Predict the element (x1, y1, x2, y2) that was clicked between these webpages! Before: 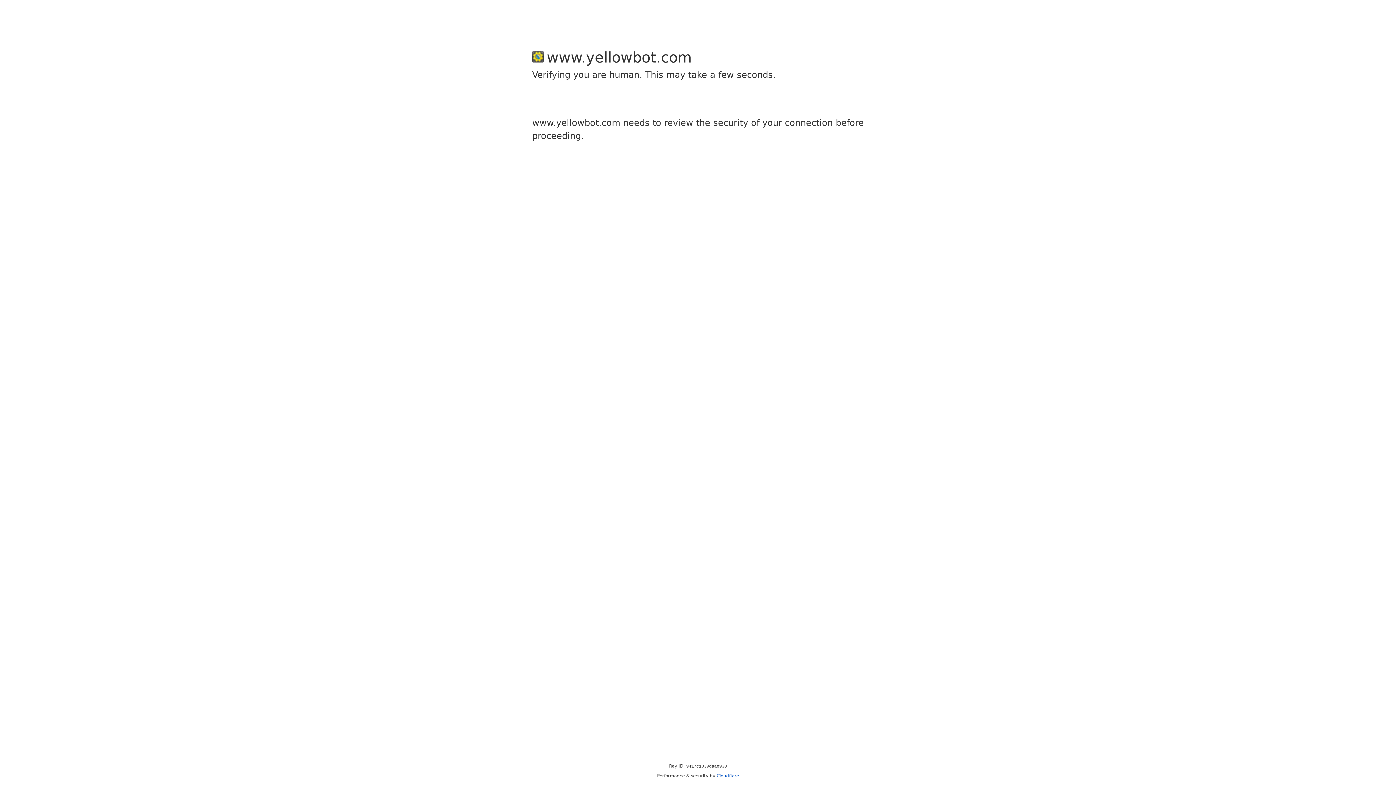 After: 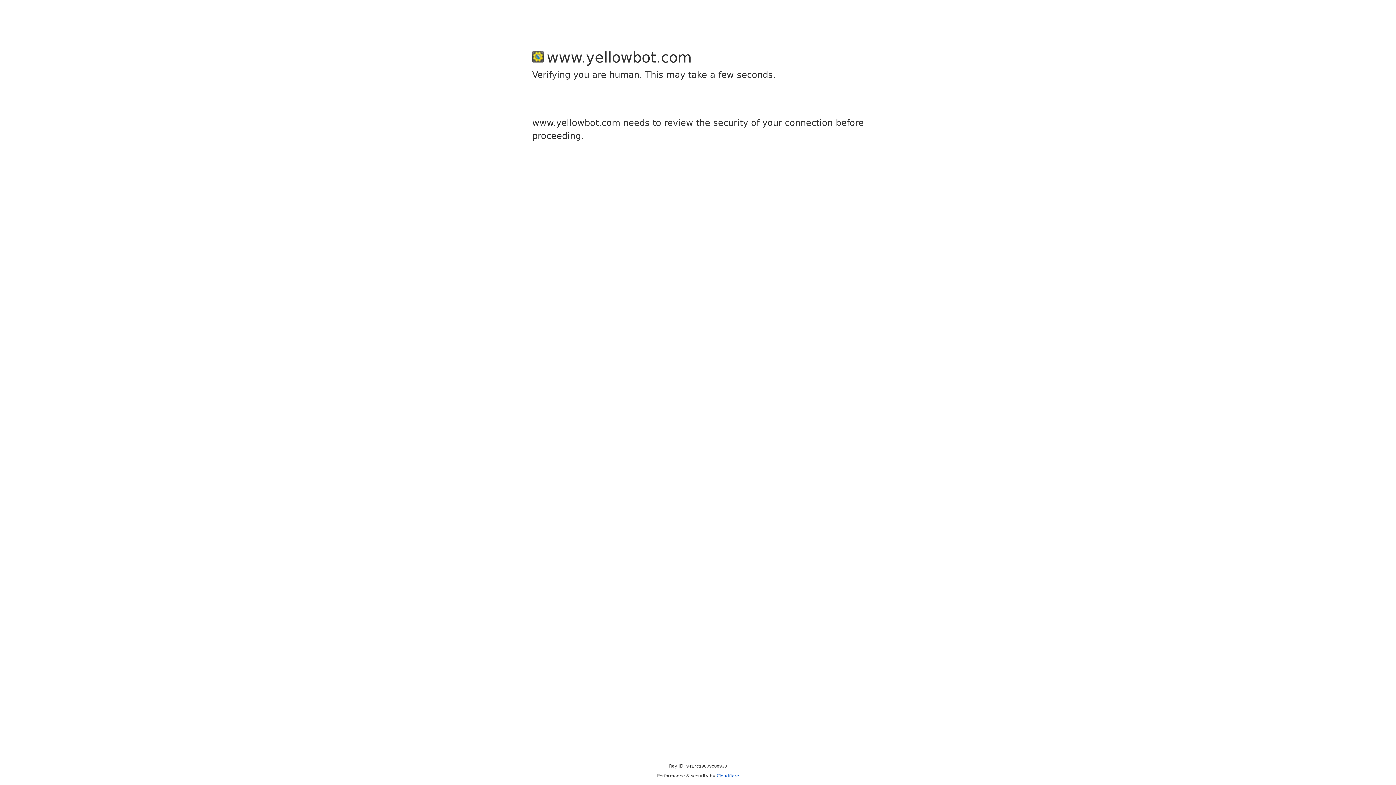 Action: label: Cloudflare bbox: (716, 773, 739, 778)